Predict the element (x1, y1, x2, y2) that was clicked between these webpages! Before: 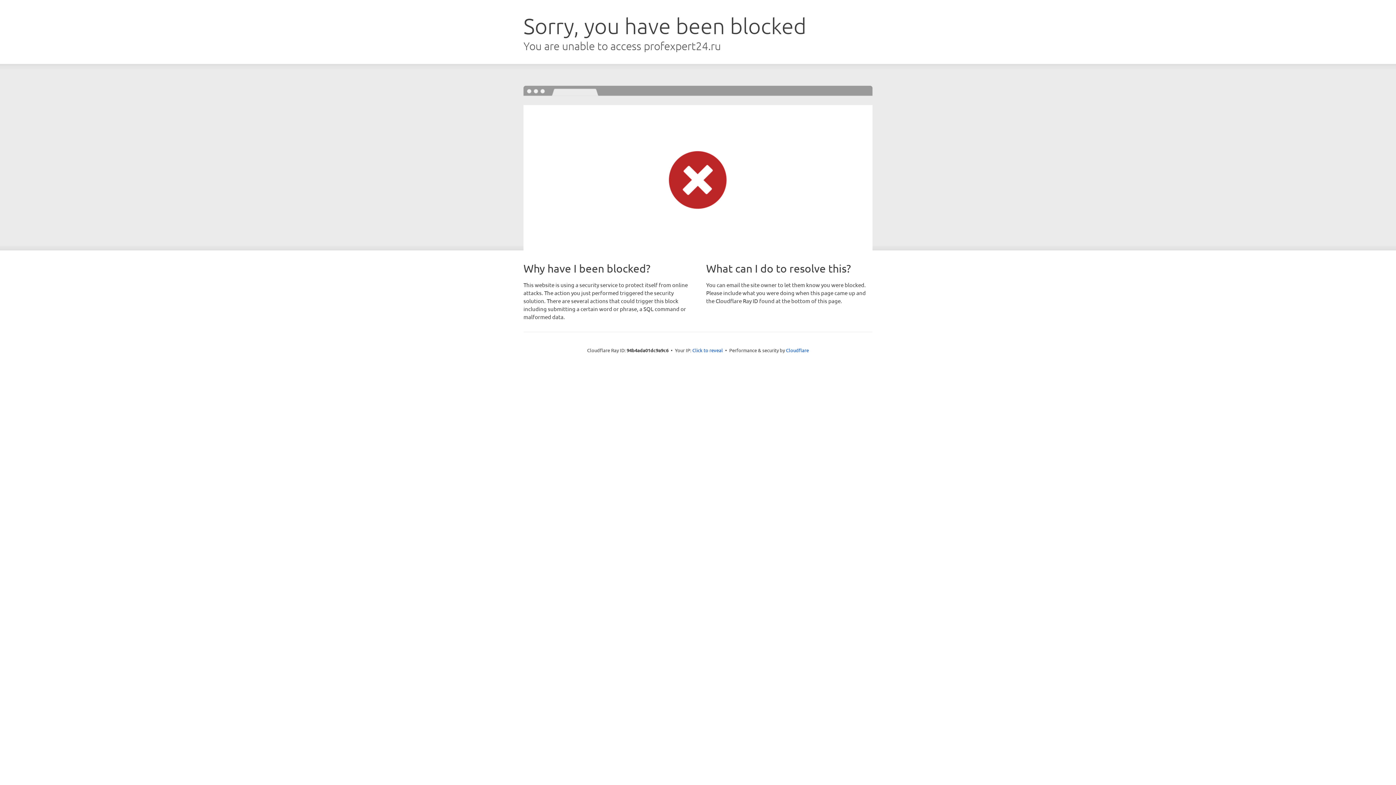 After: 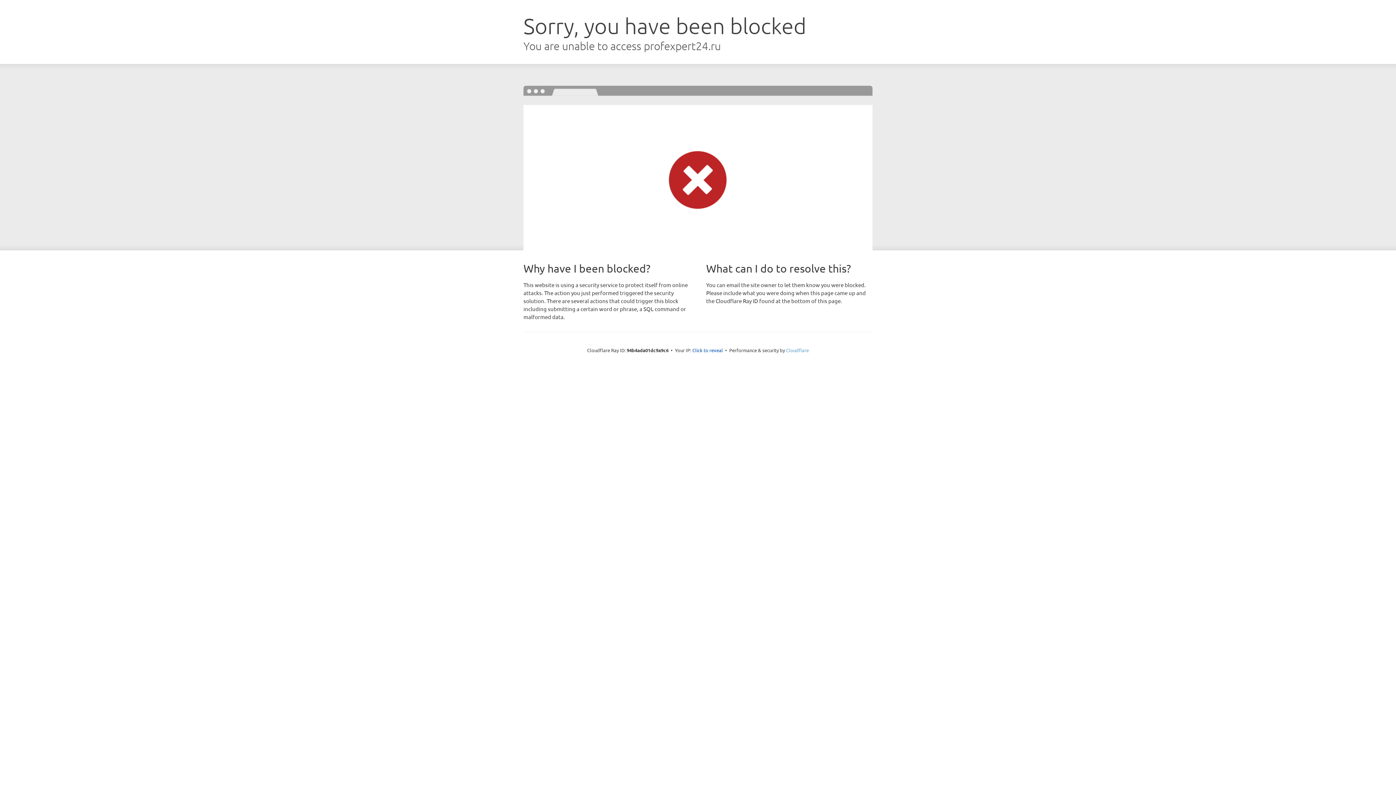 Action: bbox: (786, 347, 809, 353) label: Cloudflare